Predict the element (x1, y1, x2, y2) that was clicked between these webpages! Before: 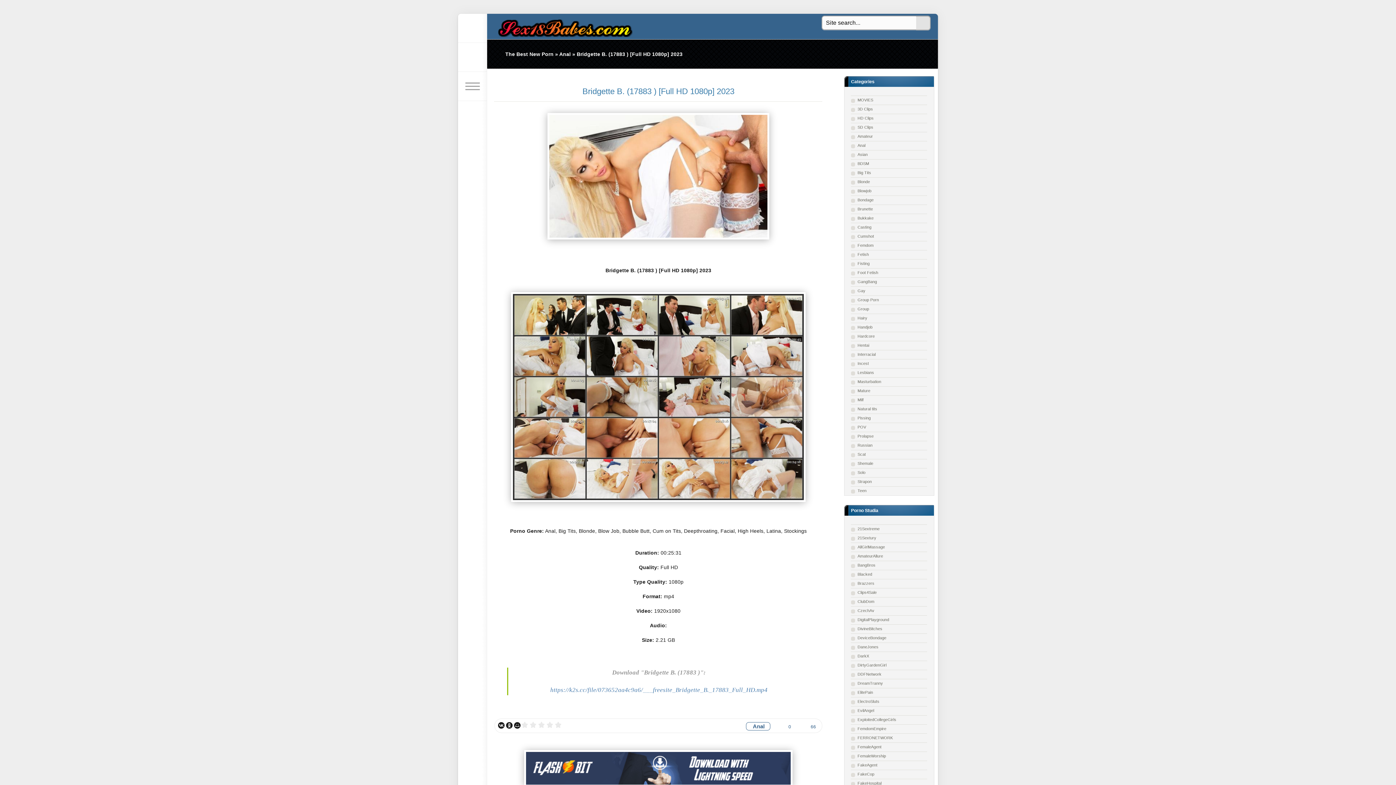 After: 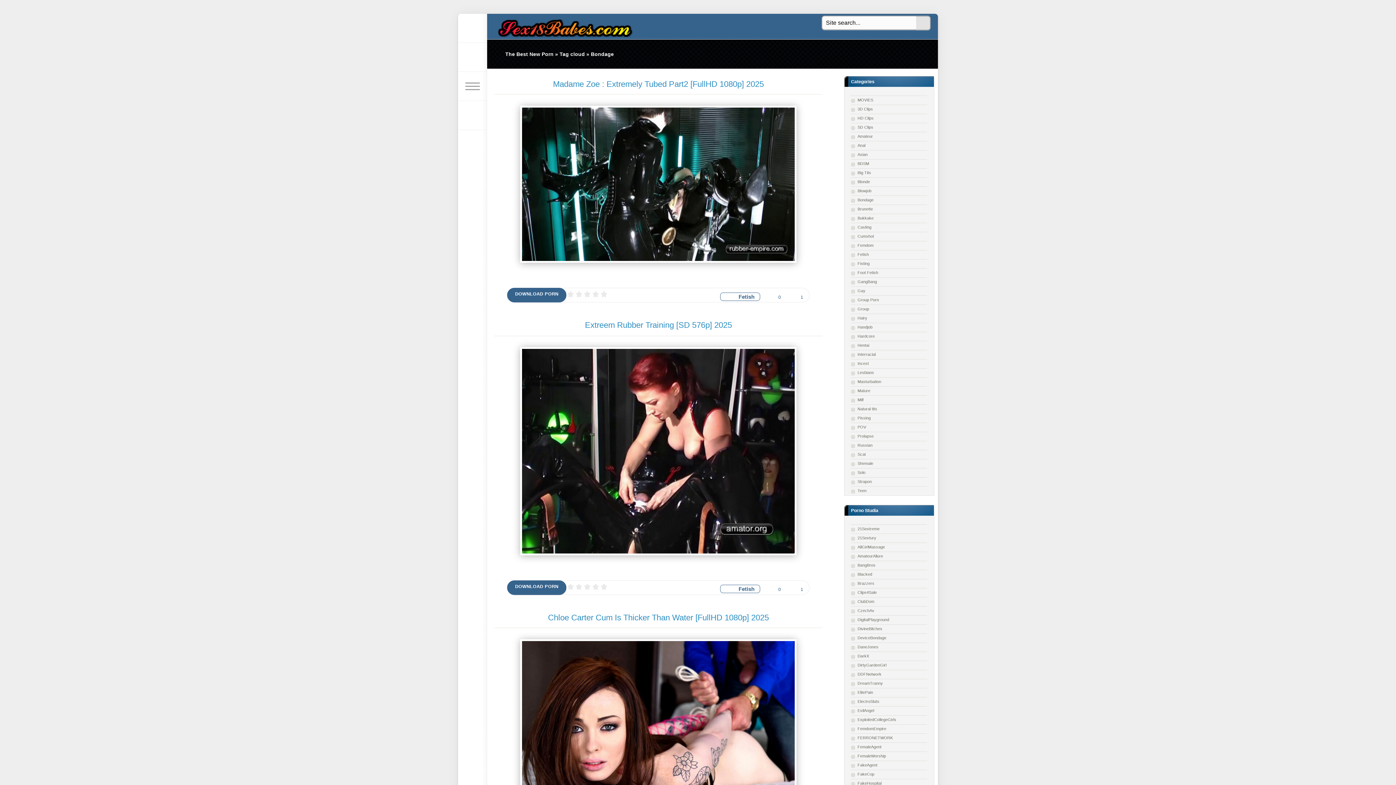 Action: bbox: (851, 195, 927, 204) label: Bondage